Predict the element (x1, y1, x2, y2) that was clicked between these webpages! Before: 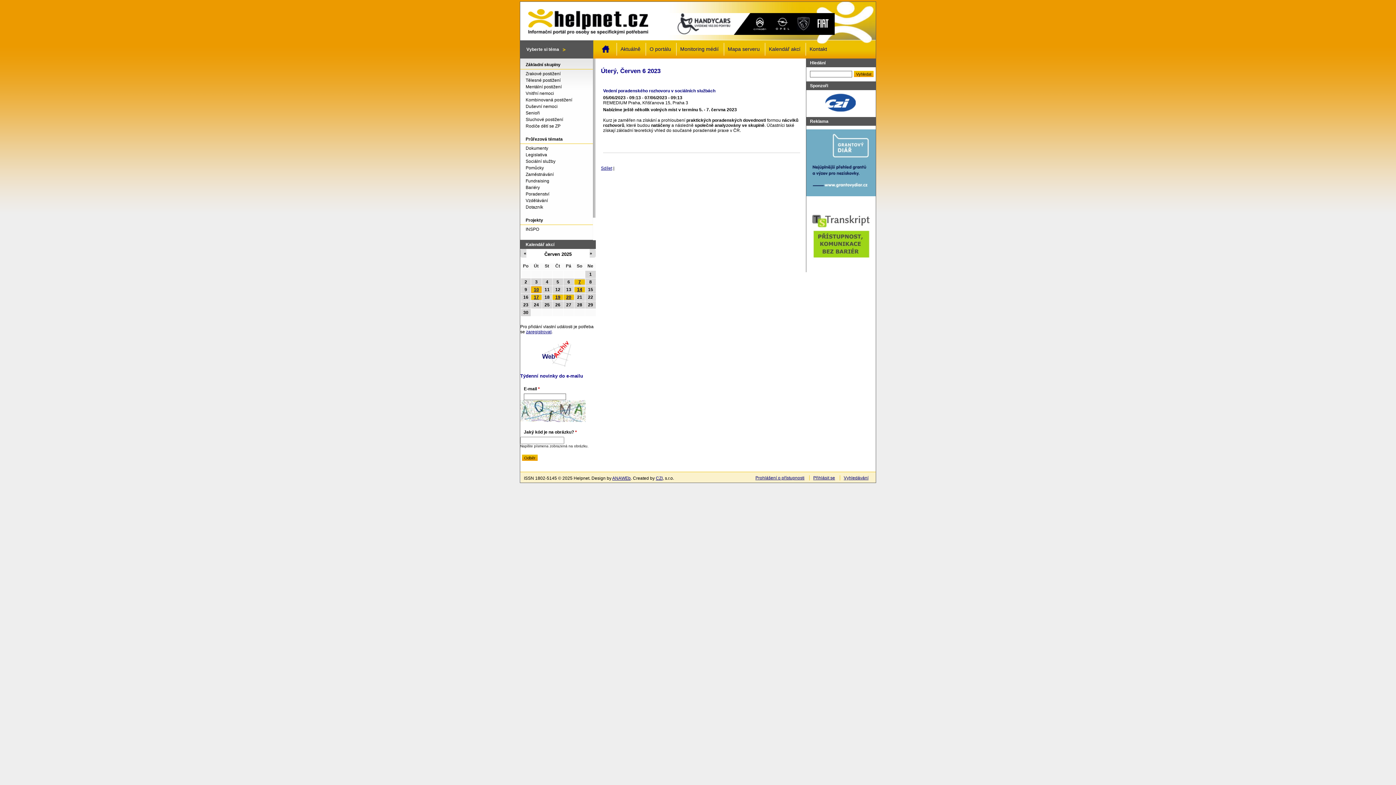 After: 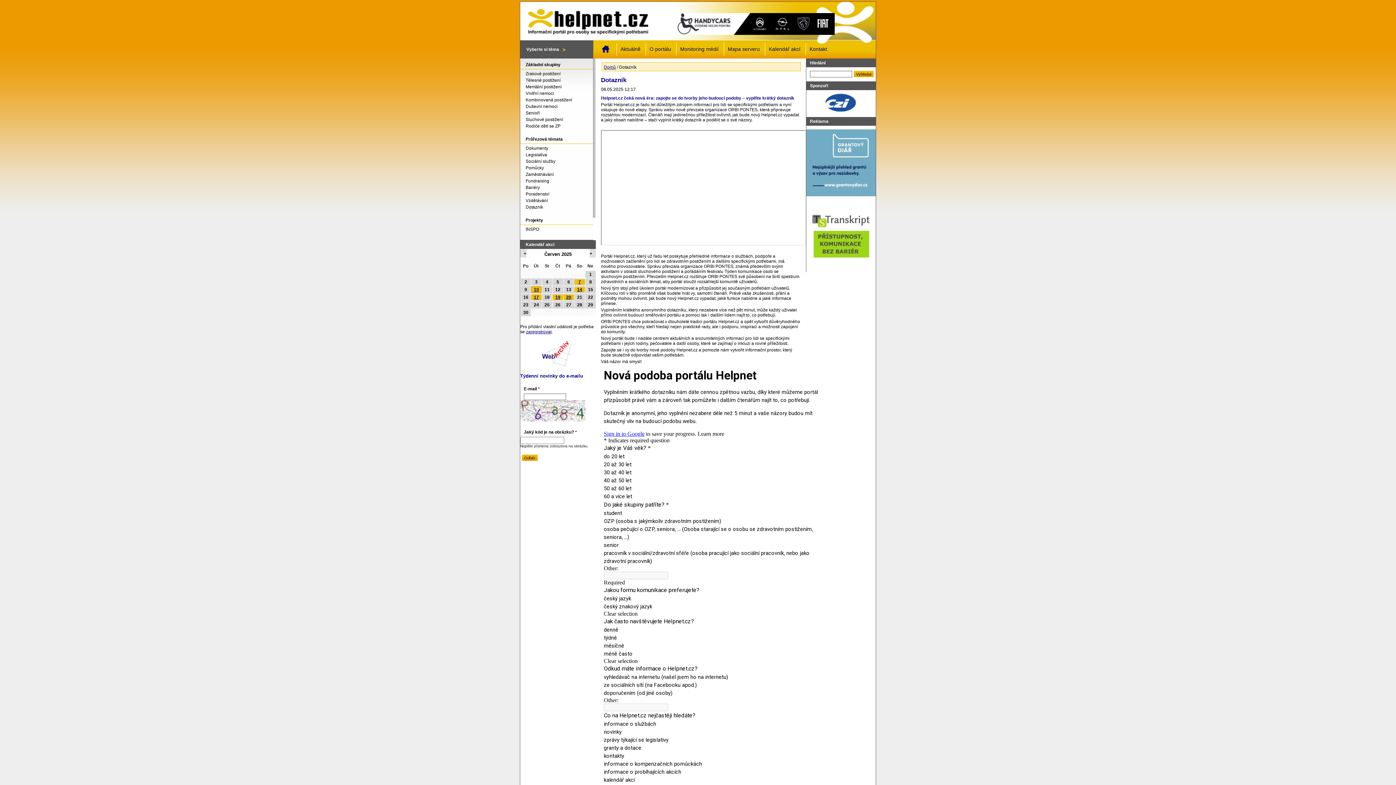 Action: label: Dotazník bbox: (520, 204, 591, 209)